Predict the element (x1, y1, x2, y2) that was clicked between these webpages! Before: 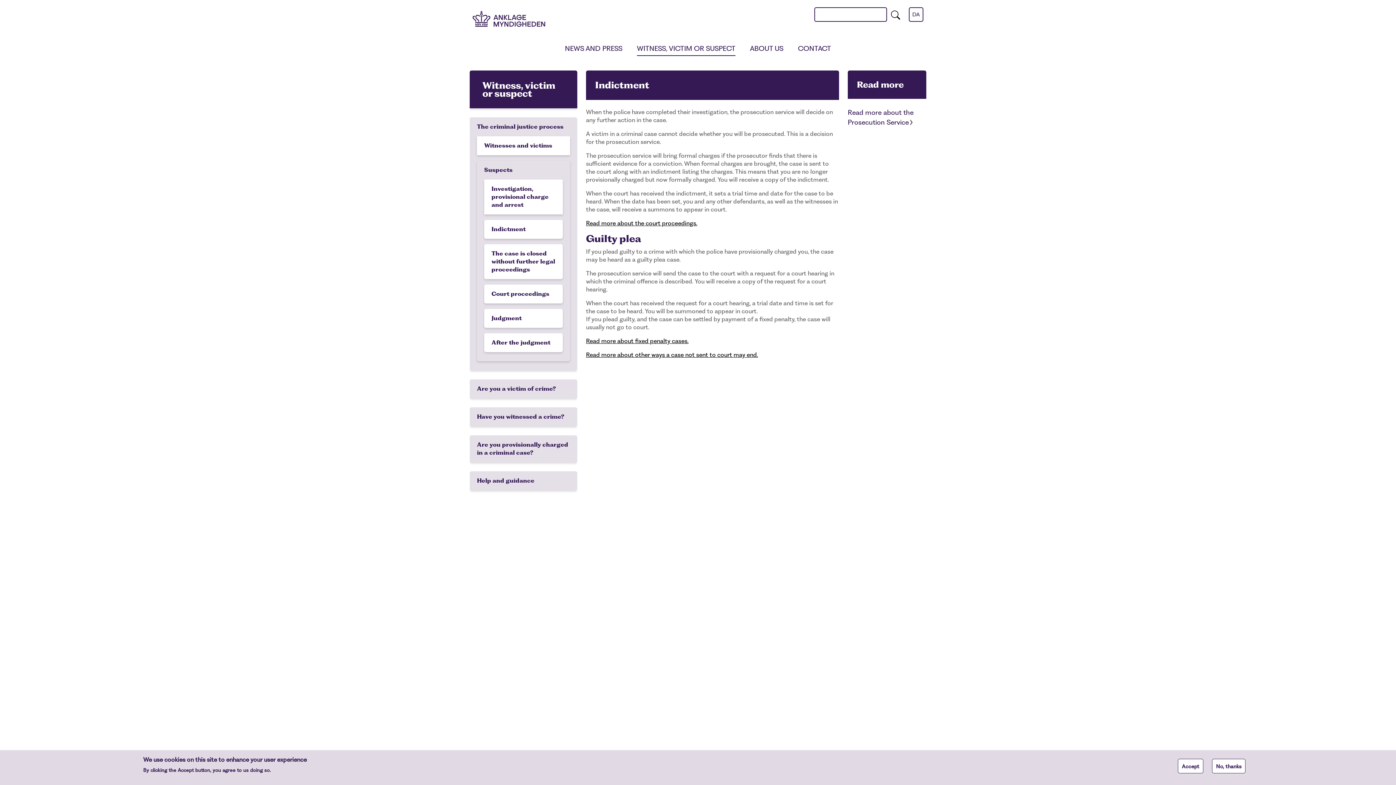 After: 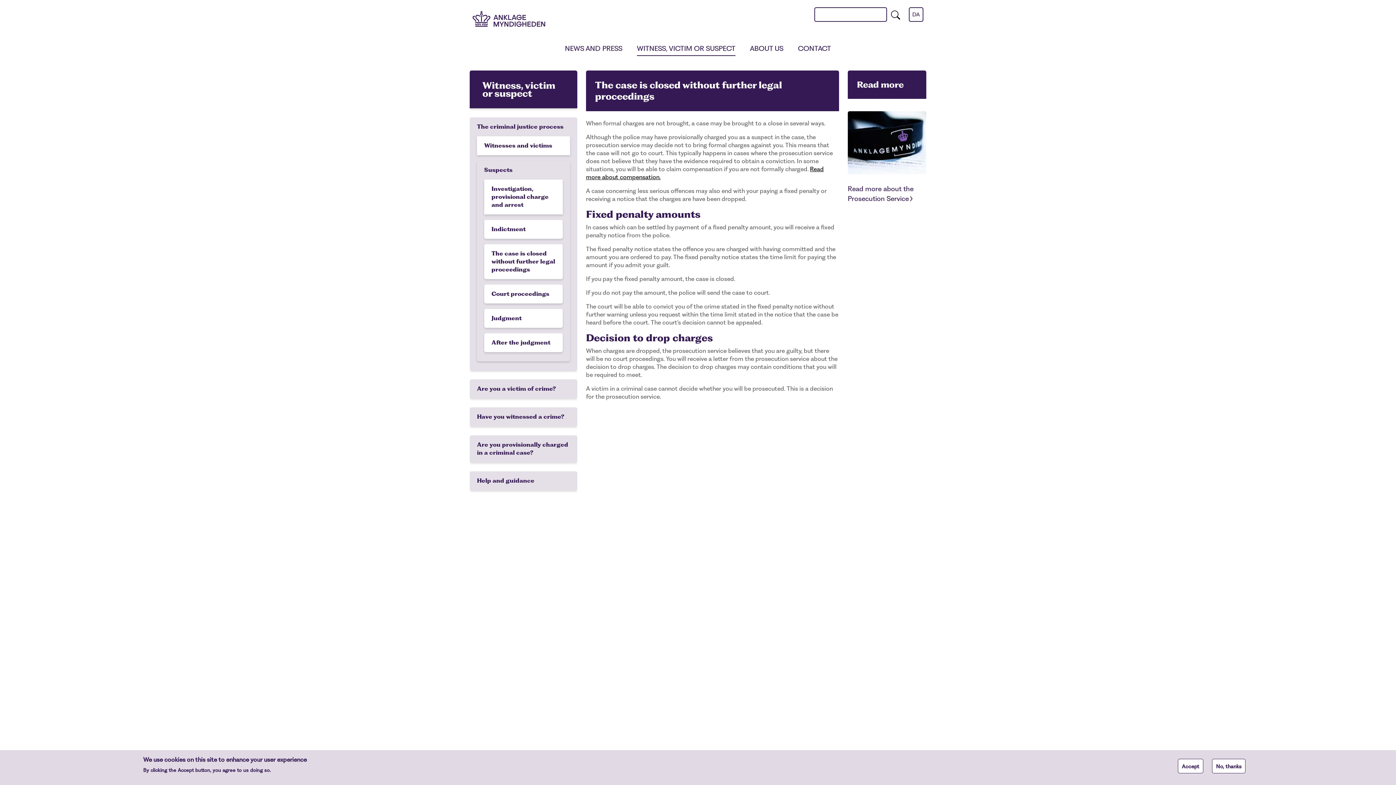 Action: label: Read more about fixed penalty cases. bbox: (586, 337, 688, 344)